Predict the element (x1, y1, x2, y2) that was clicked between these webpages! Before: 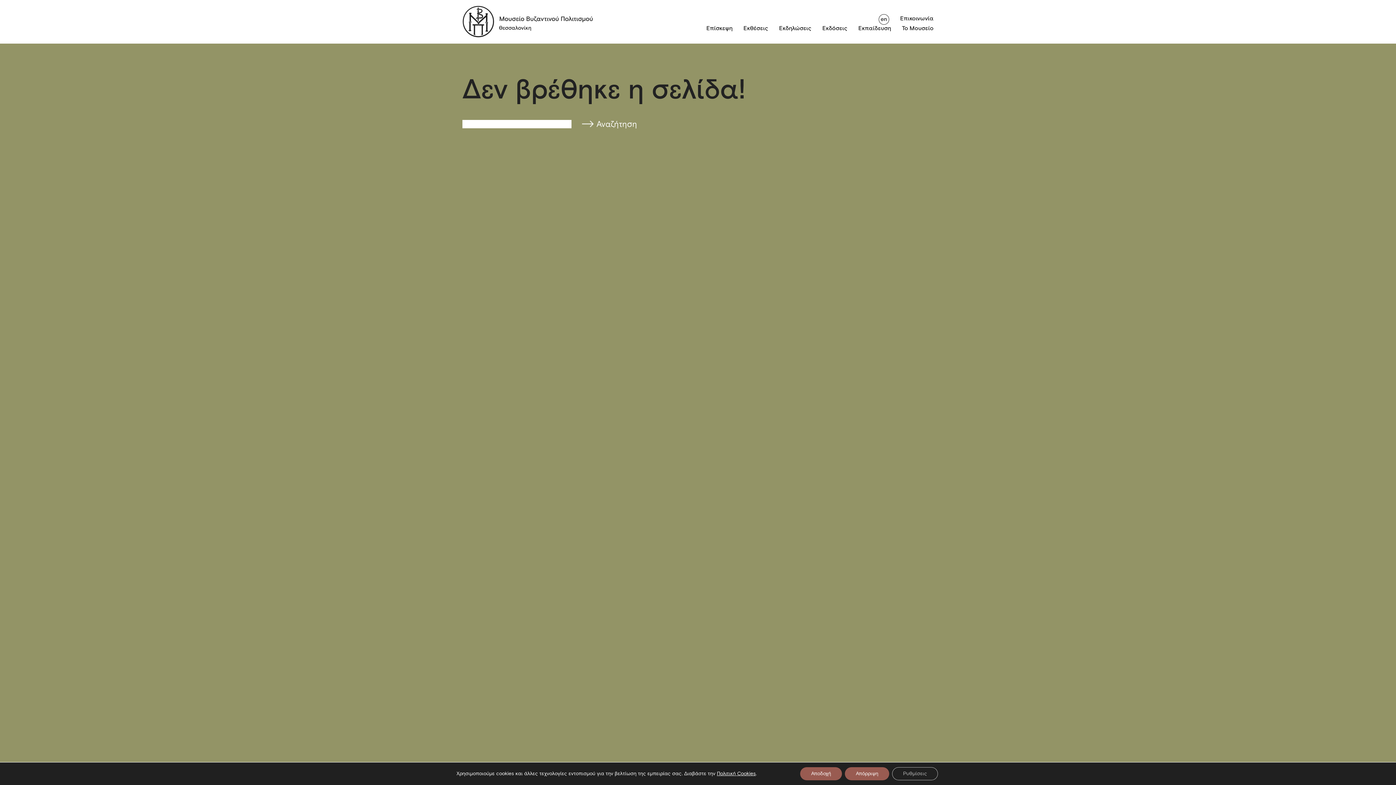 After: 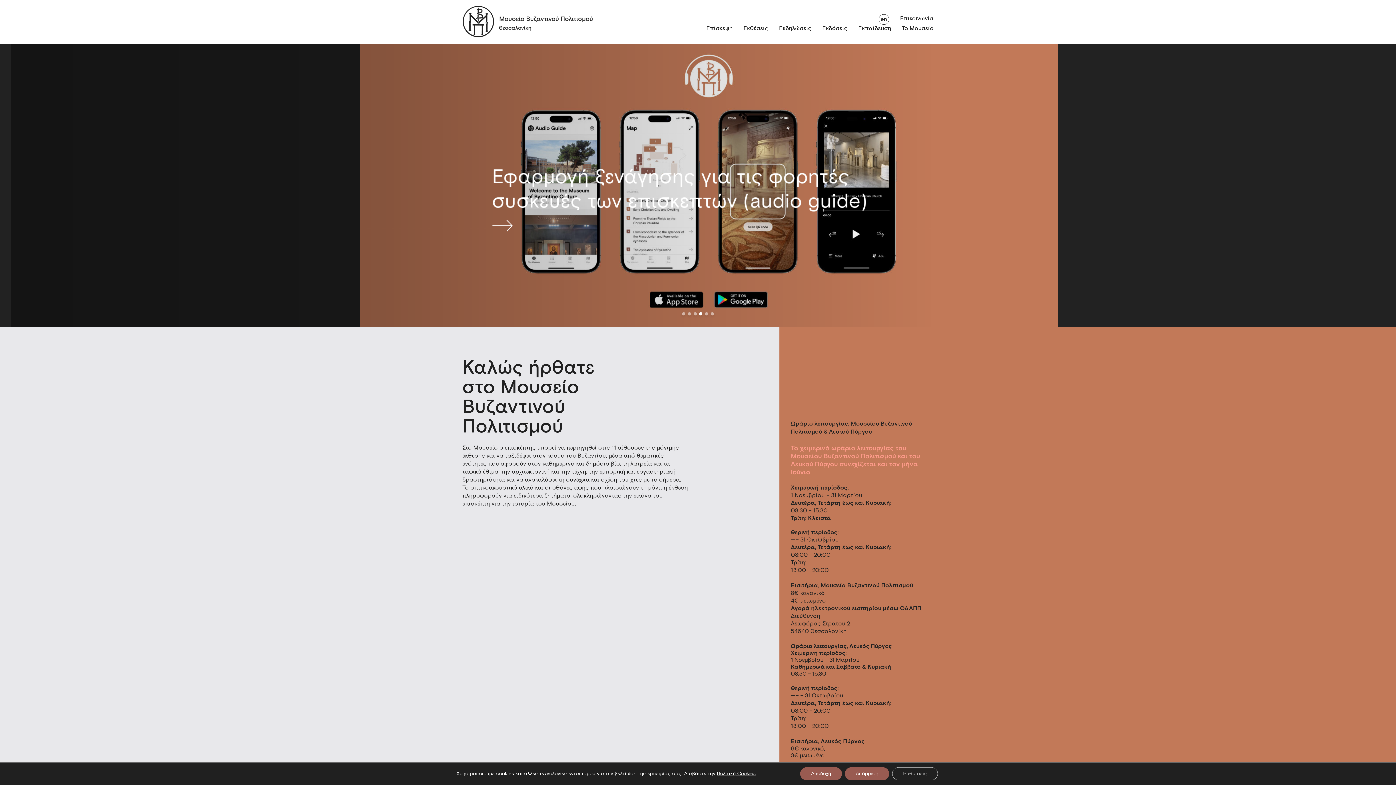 Action: bbox: (462, 5, 619, 38)